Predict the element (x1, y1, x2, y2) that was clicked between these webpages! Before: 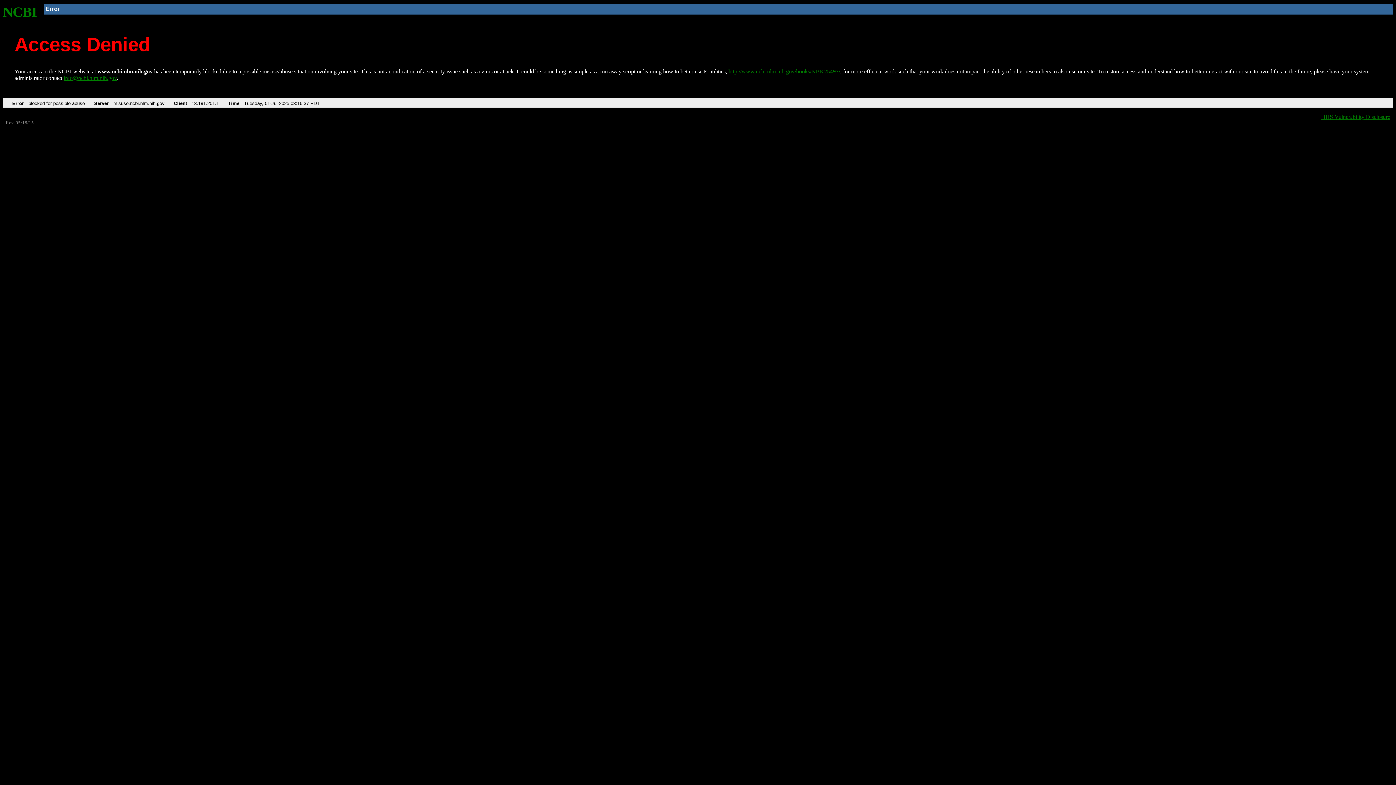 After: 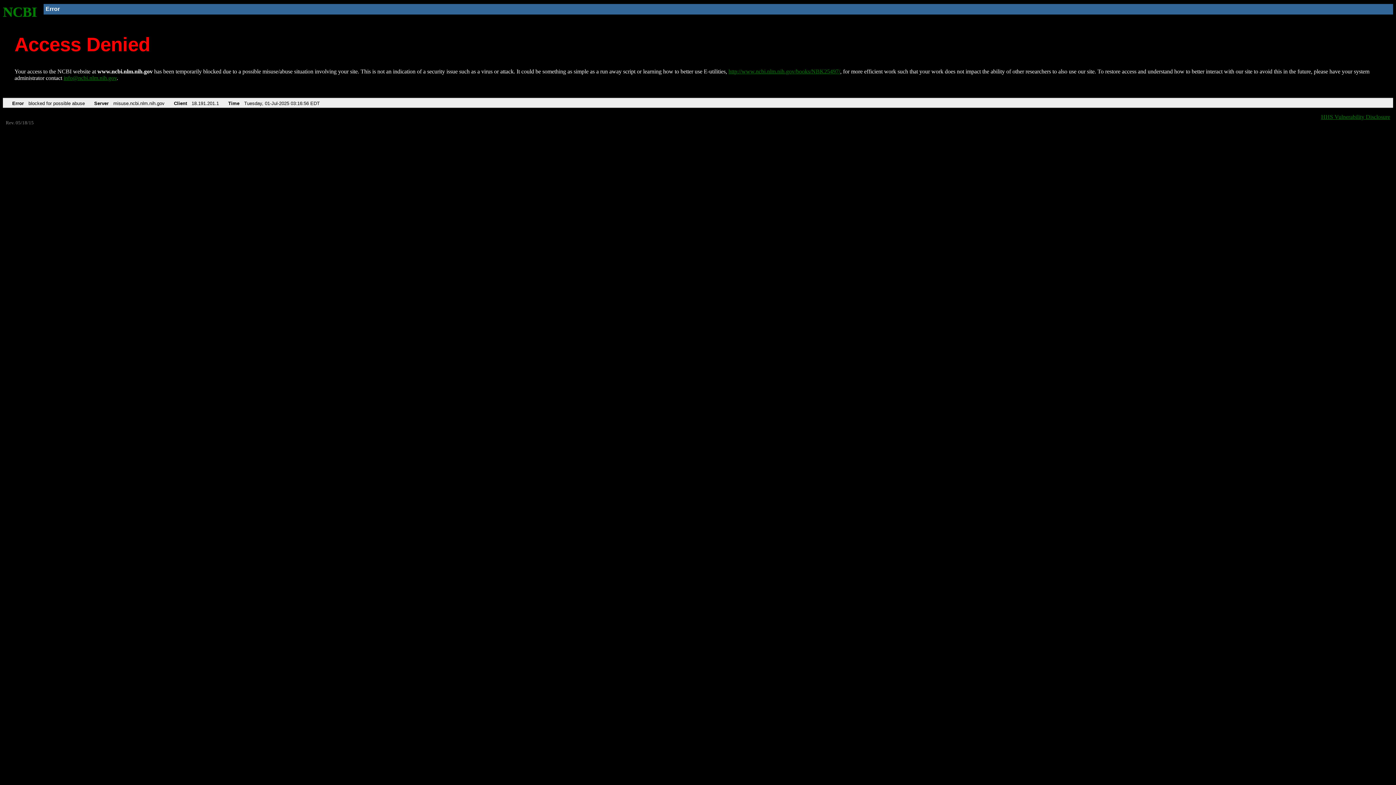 Action: label: http://www.ncbi.nlm.nih.gov/books/NBK25497/ bbox: (728, 68, 840, 74)